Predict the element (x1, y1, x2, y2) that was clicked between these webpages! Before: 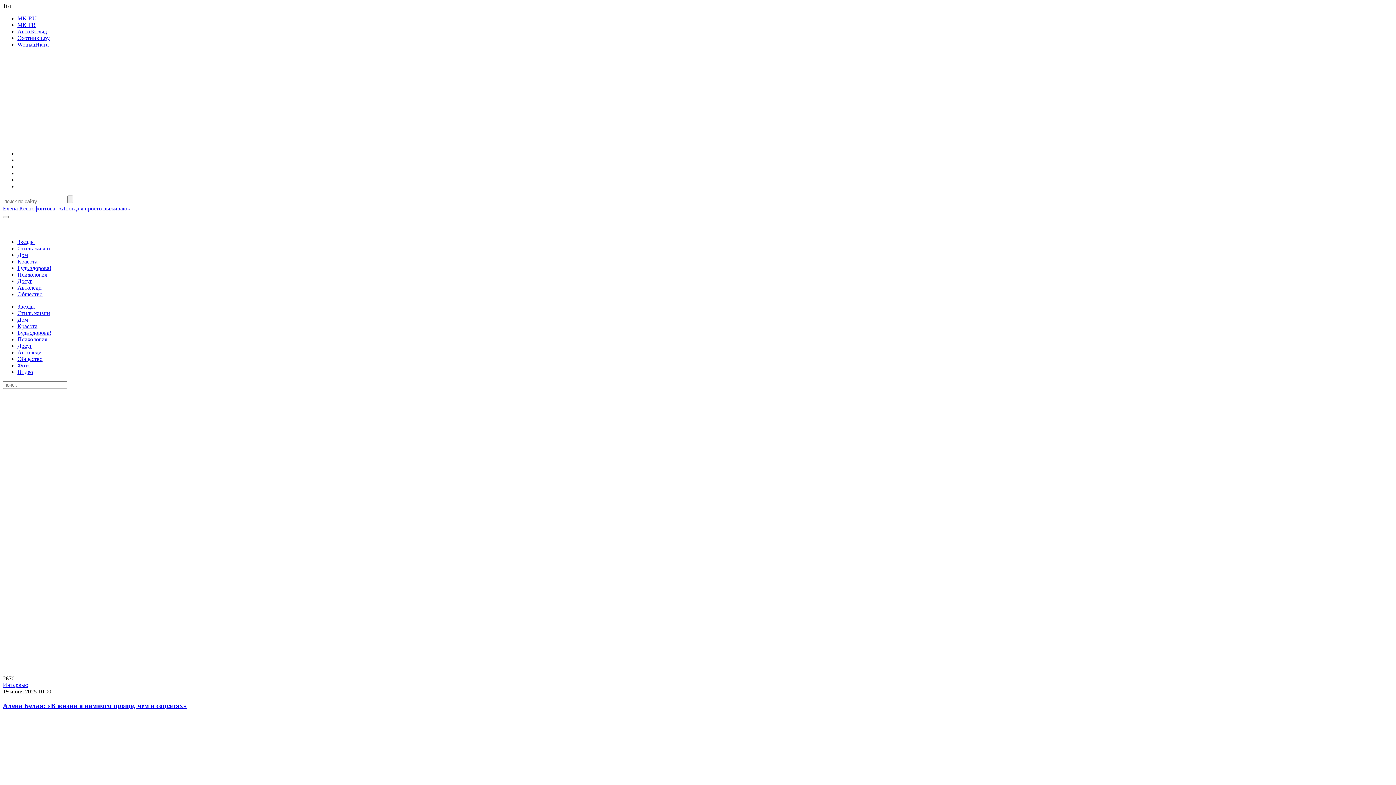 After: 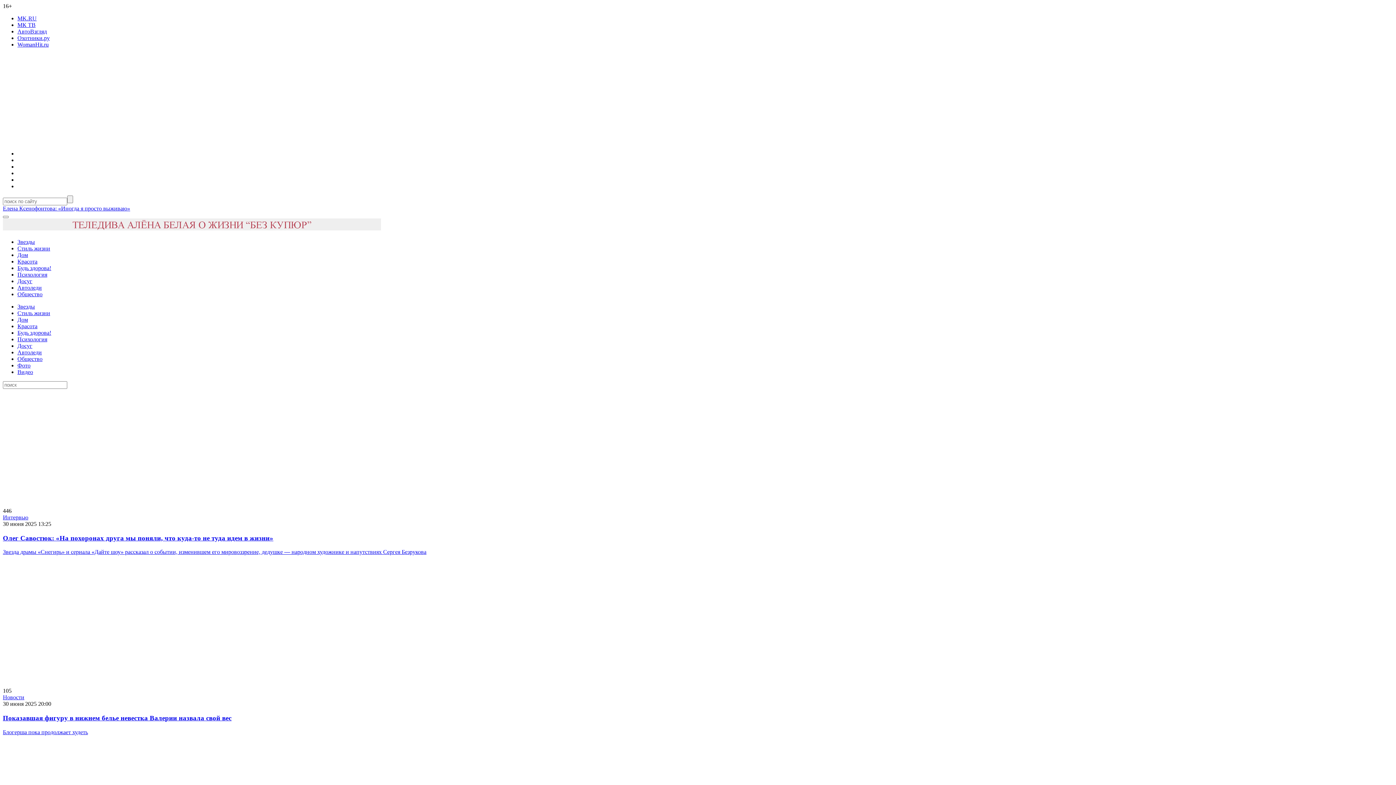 Action: label: WomanHit.ru bbox: (17, 41, 48, 47)